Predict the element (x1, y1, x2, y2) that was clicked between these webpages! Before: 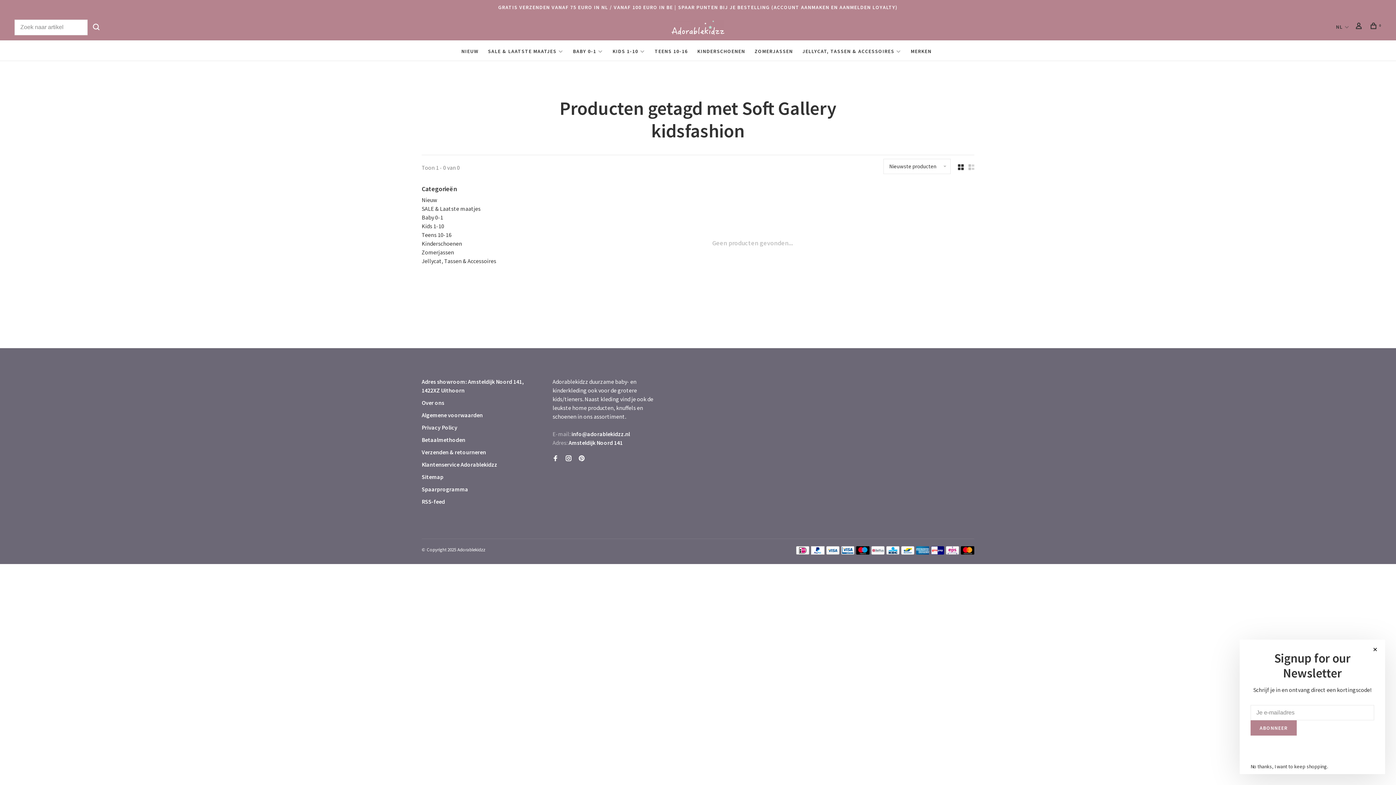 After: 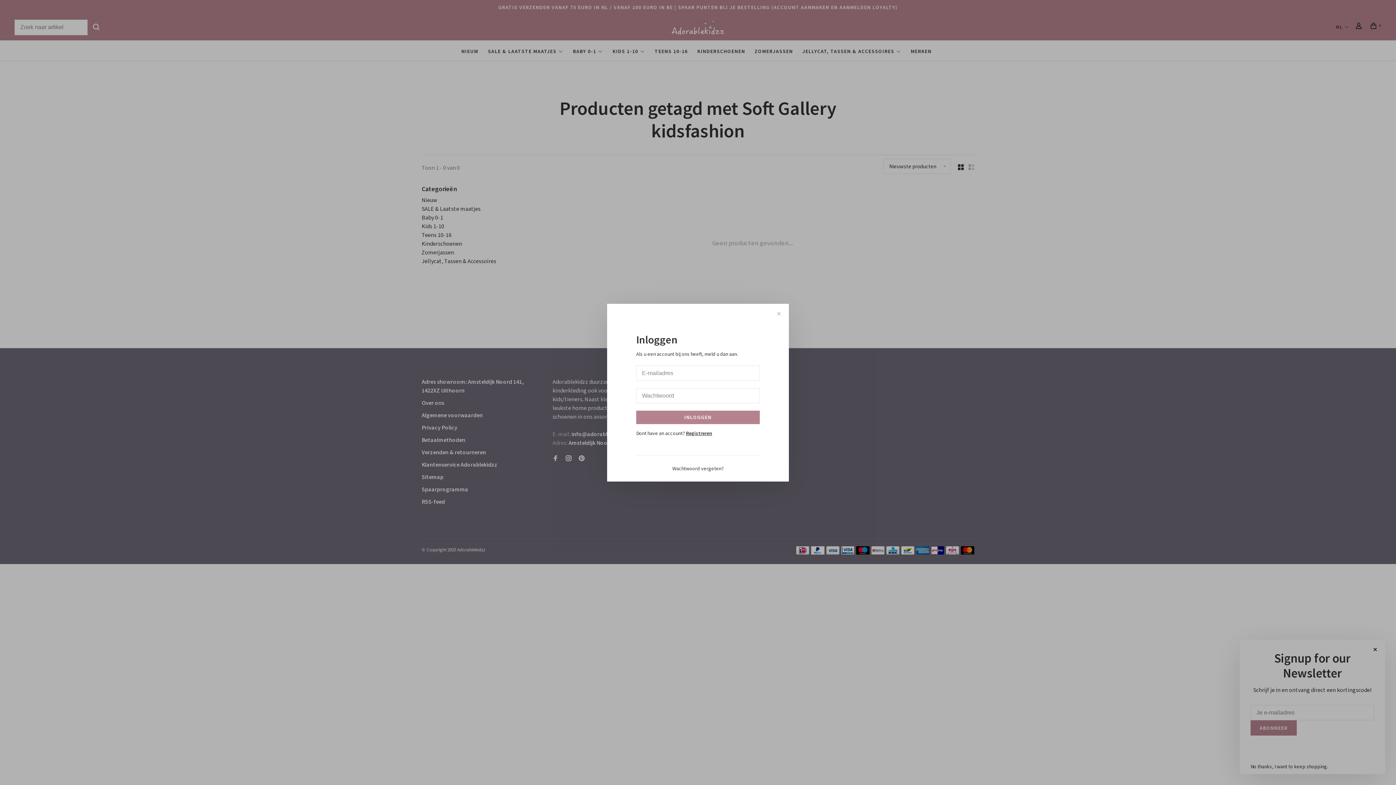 Action: bbox: (1355, 23, 1364, 30)